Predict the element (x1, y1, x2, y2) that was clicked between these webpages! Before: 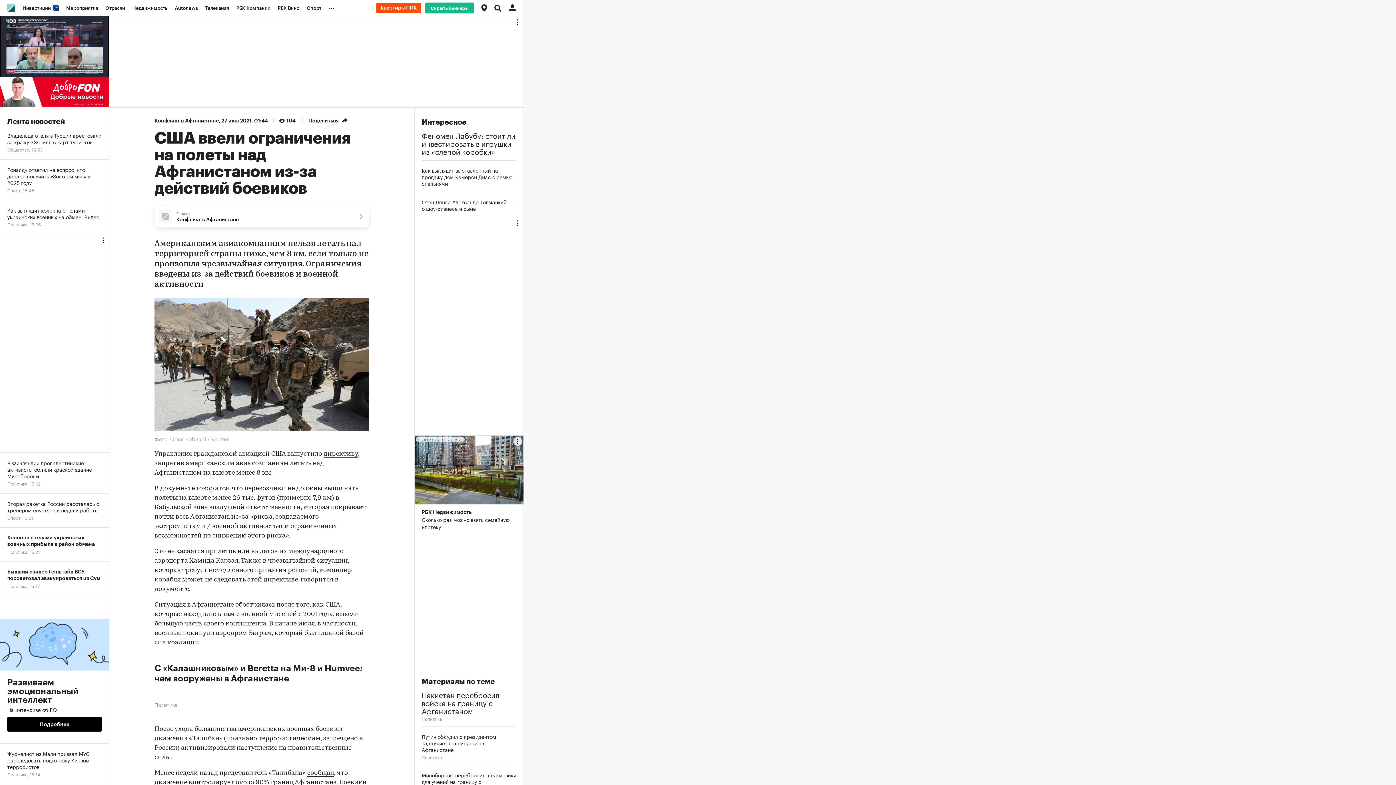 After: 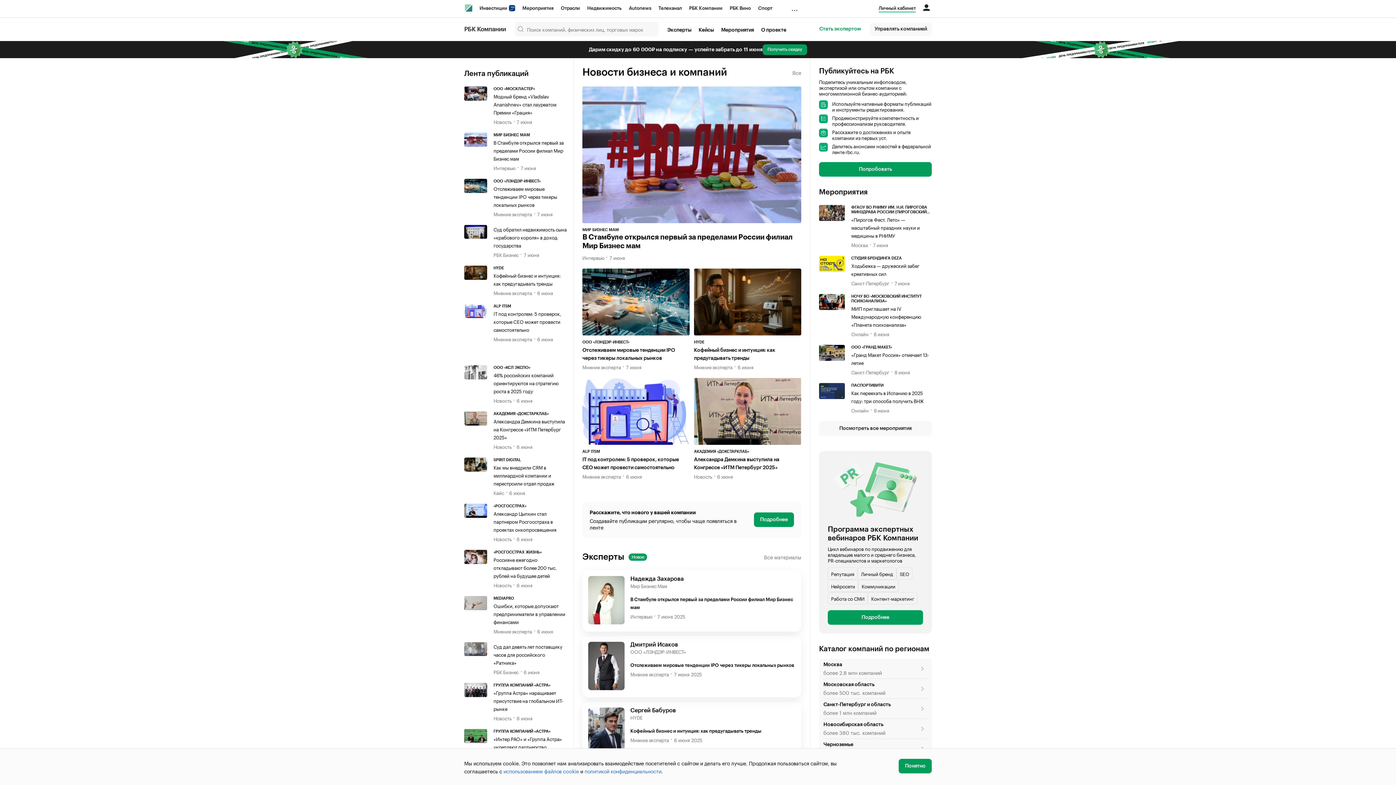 Action: bbox: (232, 0, 274, 16) label: РБК Компании